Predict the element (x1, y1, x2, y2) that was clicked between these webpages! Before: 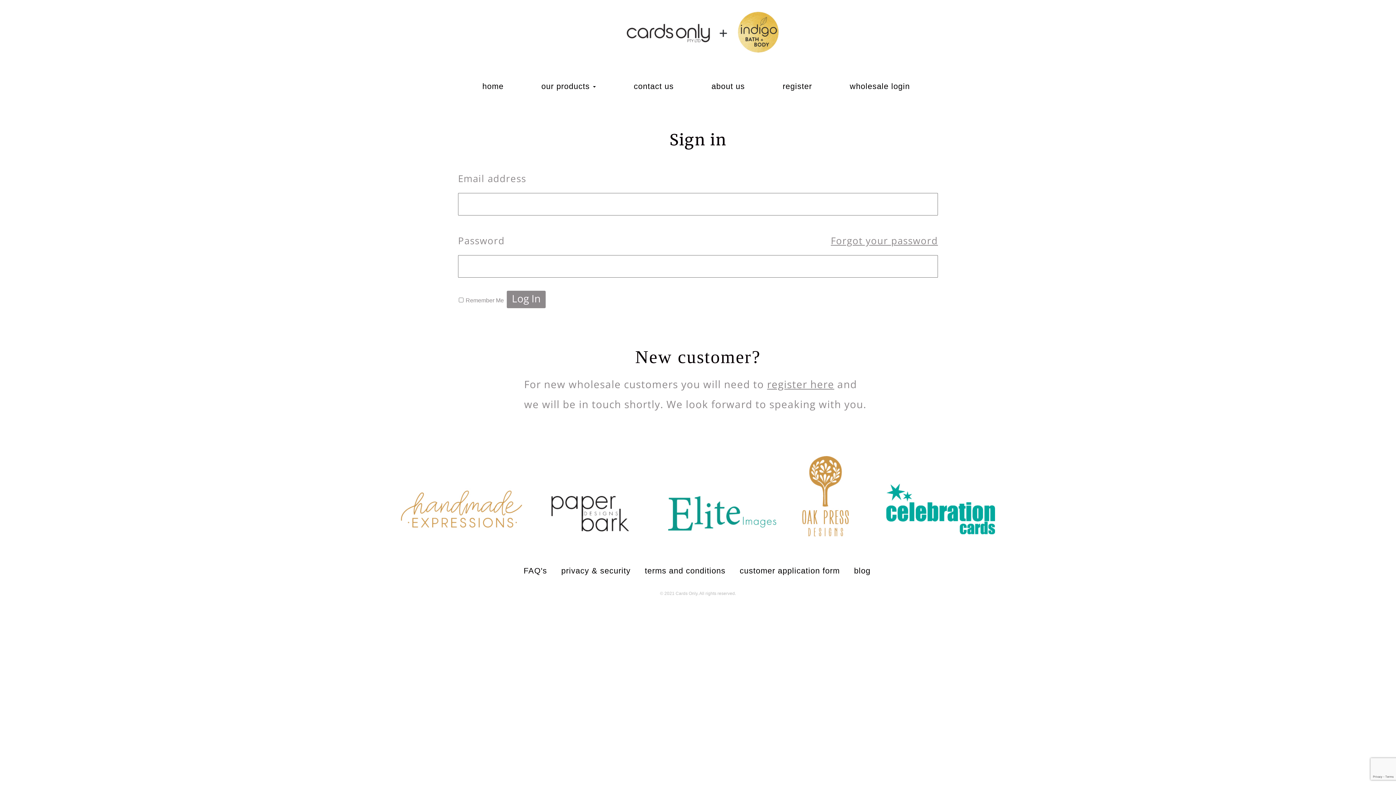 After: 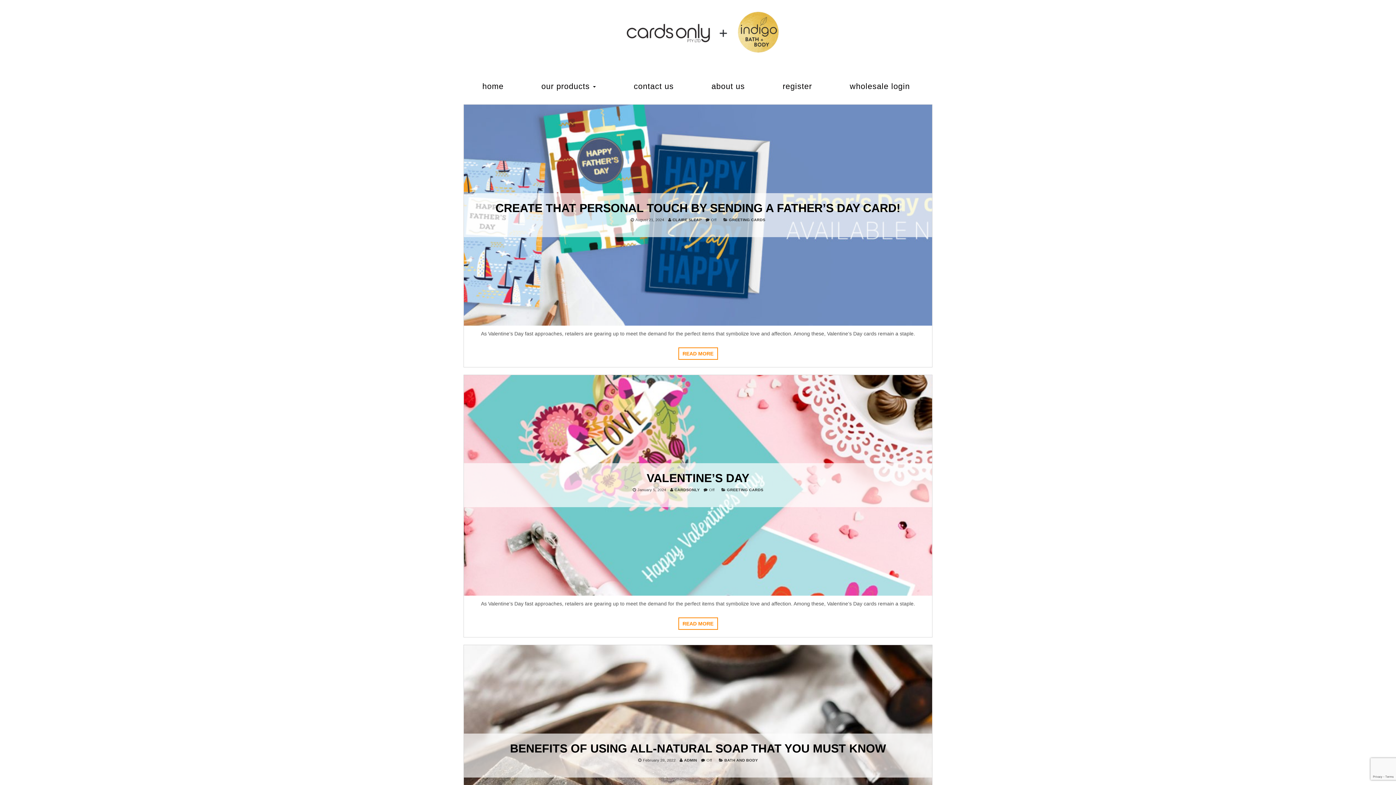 Action: bbox: (848, 561, 876, 581) label: blog